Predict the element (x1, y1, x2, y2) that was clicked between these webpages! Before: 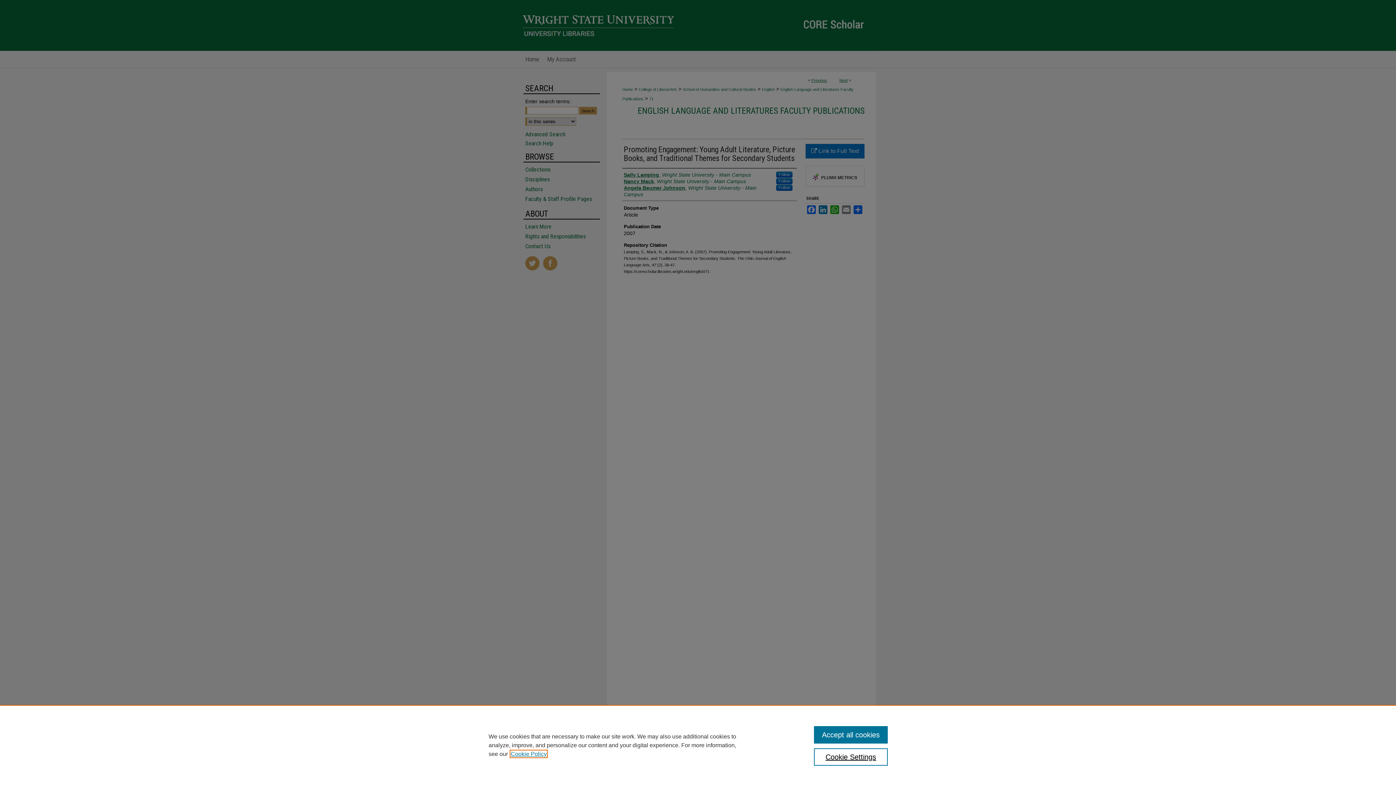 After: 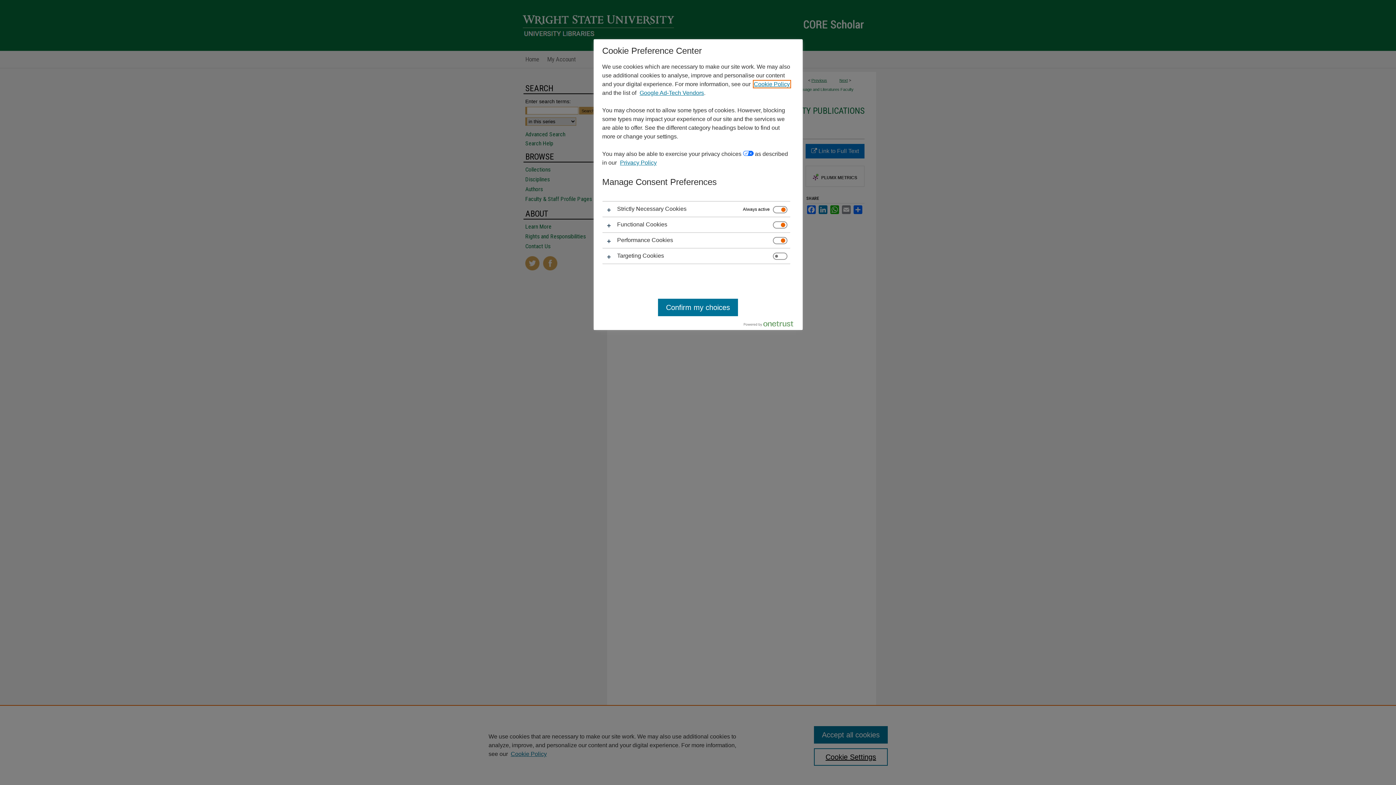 Action: label: Cookie Settings bbox: (814, 748, 887, 766)